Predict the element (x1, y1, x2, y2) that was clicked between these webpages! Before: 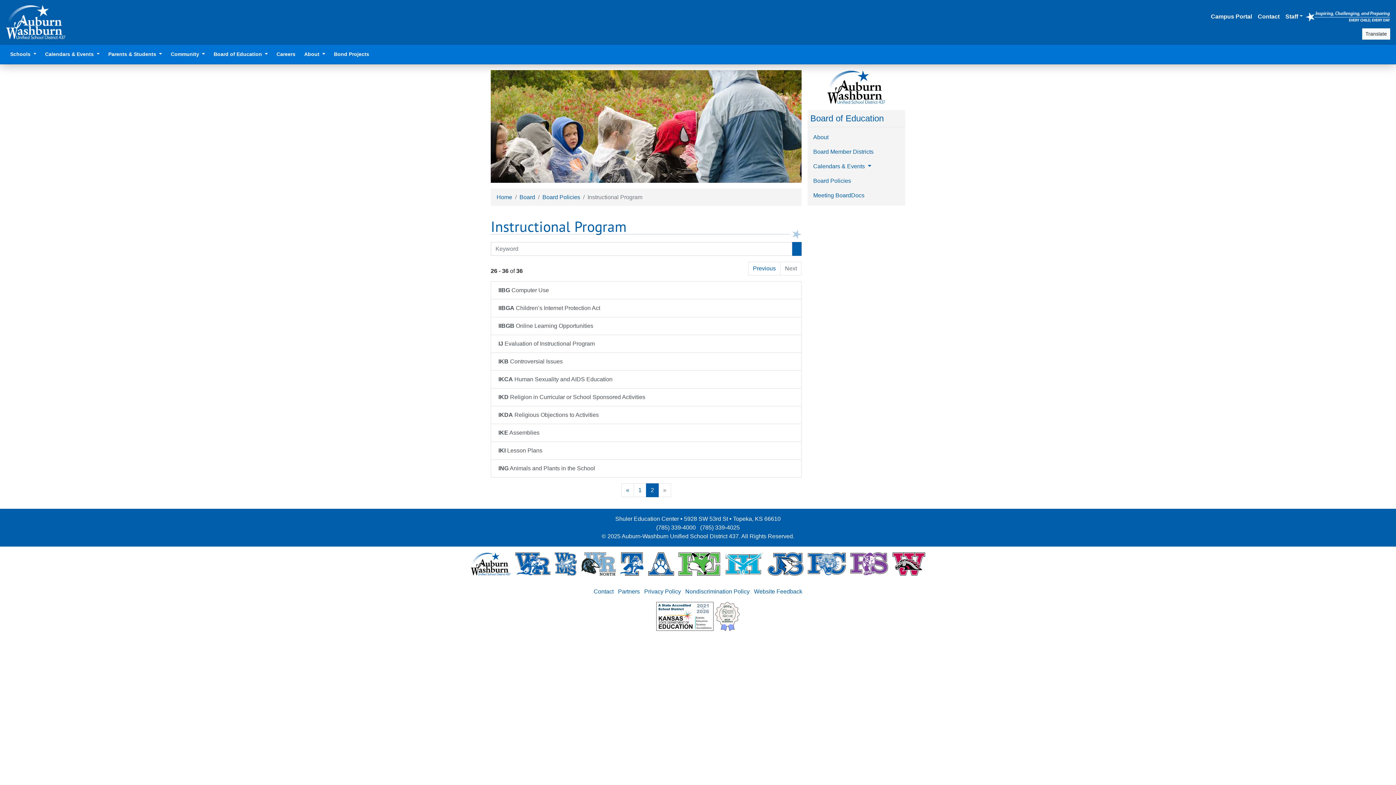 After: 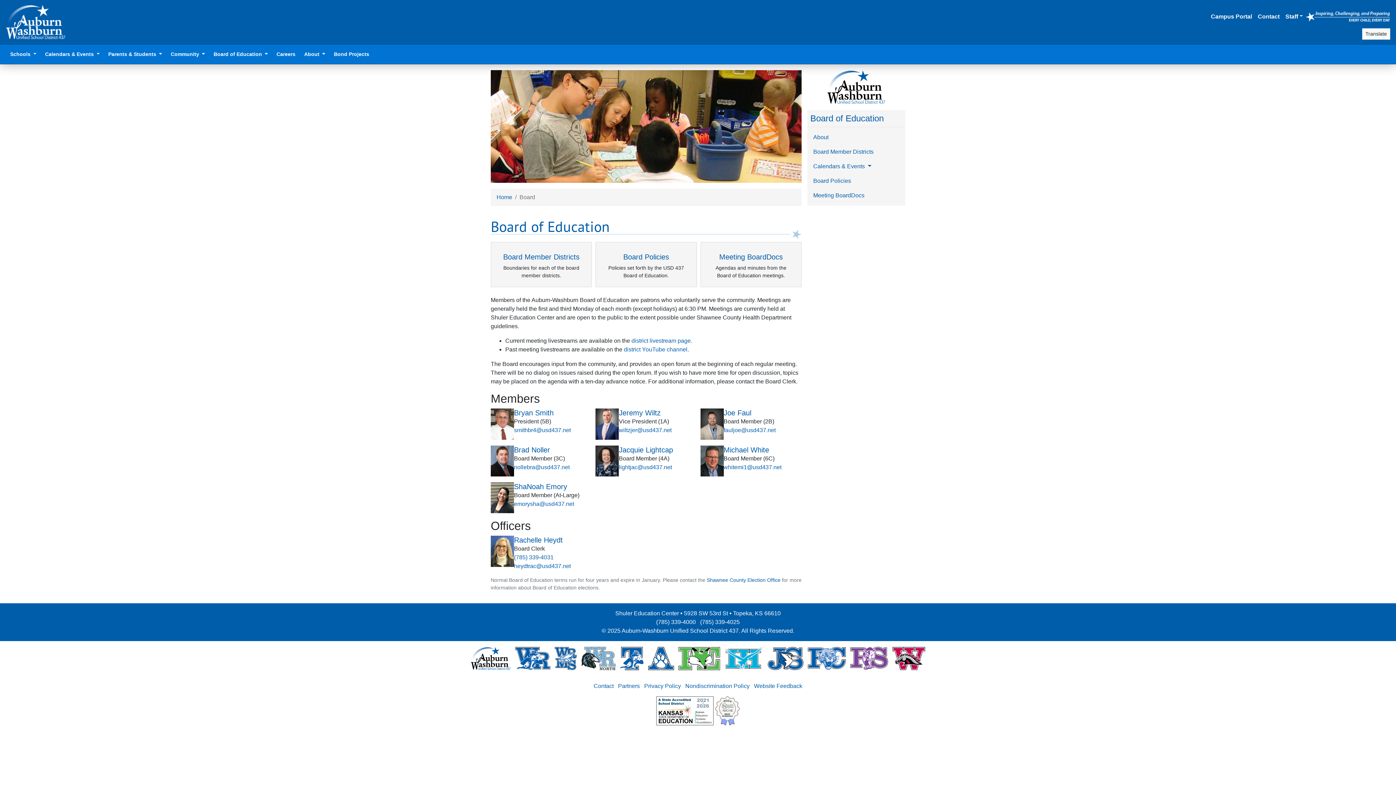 Action: bbox: (827, 83, 885, 89)